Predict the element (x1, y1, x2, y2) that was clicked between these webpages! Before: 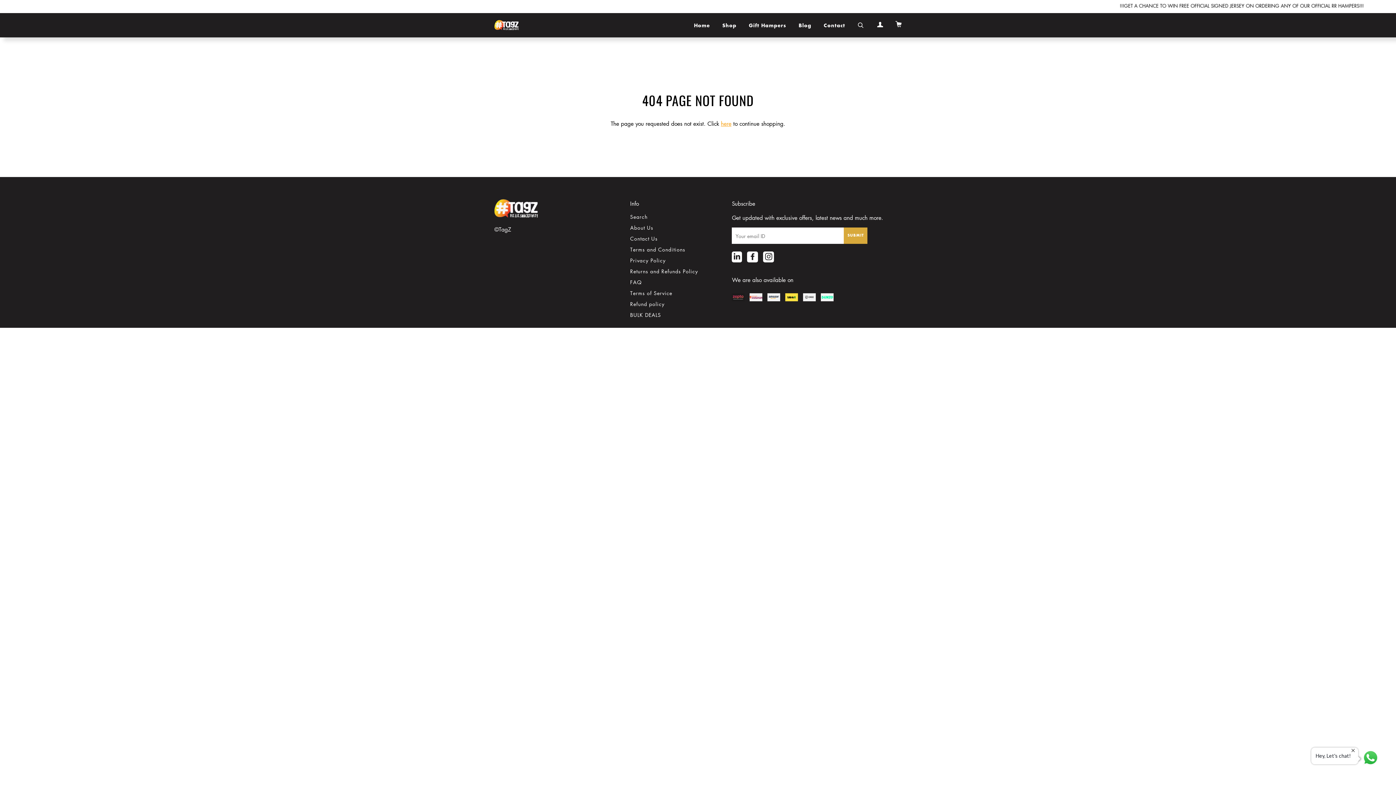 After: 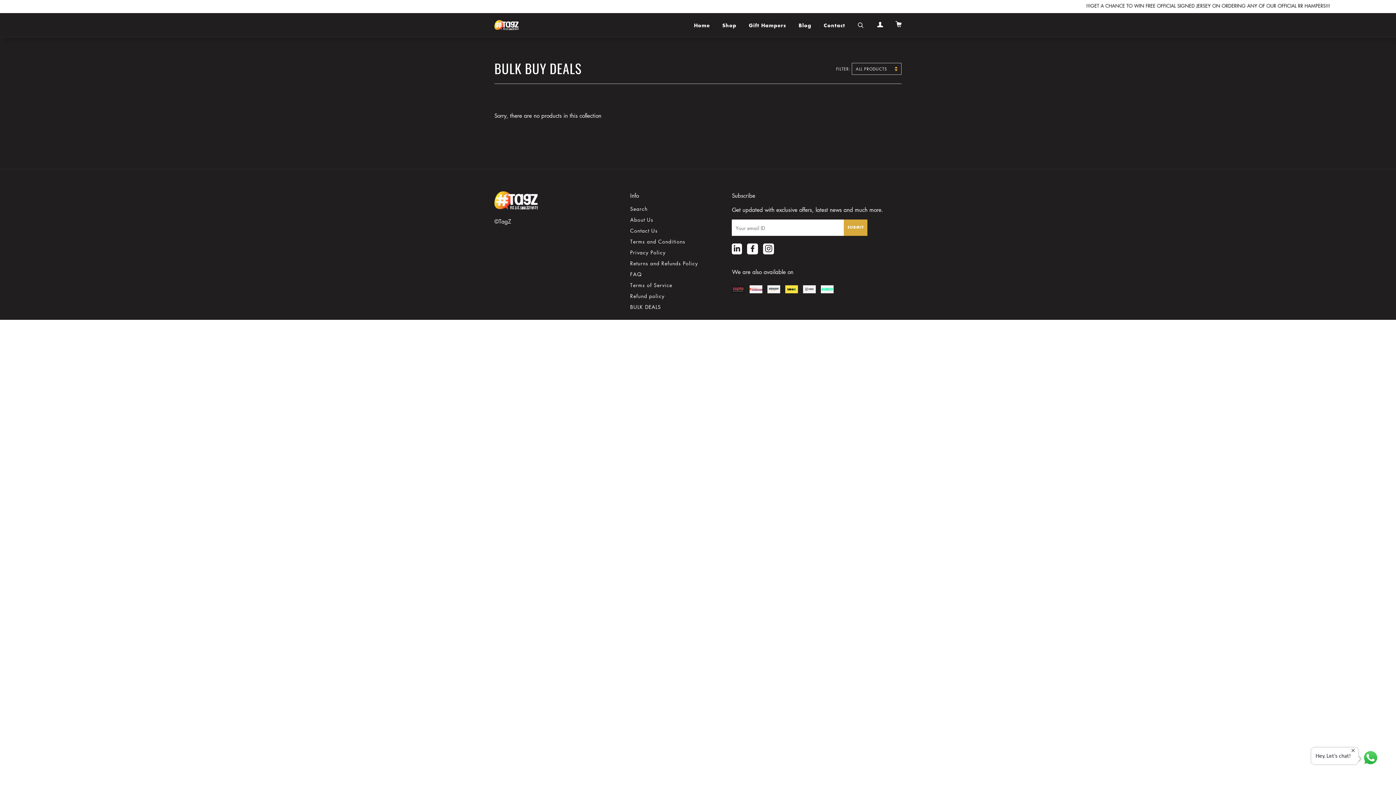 Action: label: BULK DEALS bbox: (630, 311, 661, 318)